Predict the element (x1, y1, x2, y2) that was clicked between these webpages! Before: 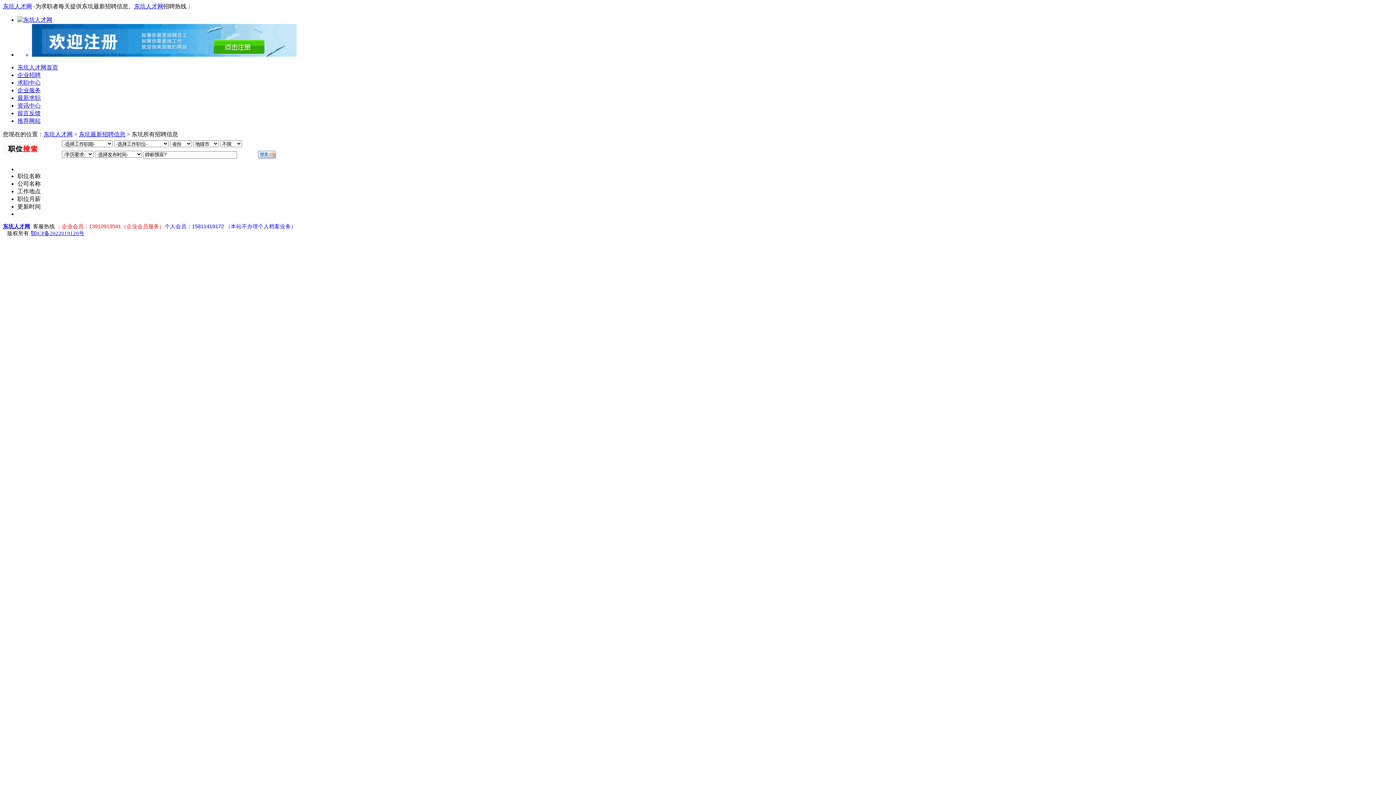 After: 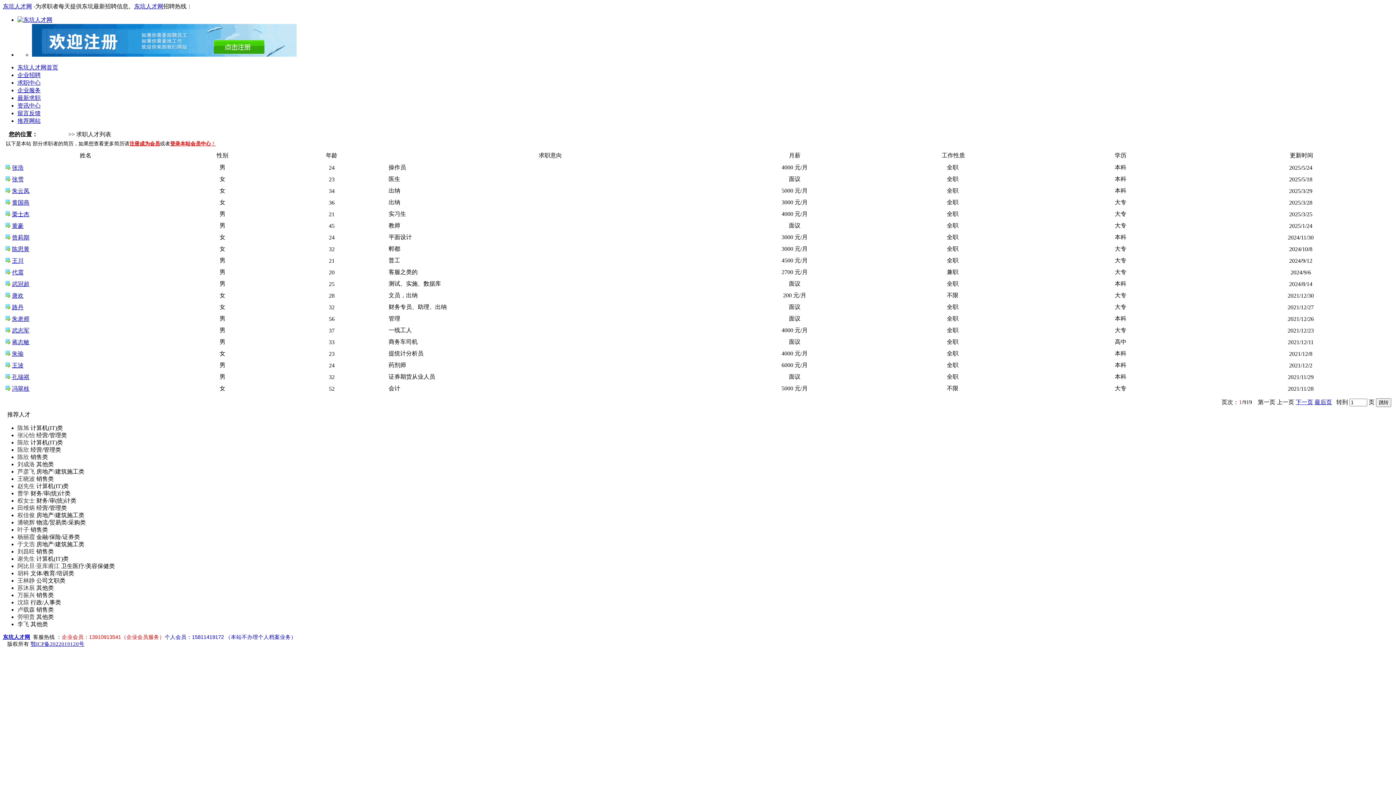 Action: bbox: (17, 94, 1393, 102) label: 最新求职